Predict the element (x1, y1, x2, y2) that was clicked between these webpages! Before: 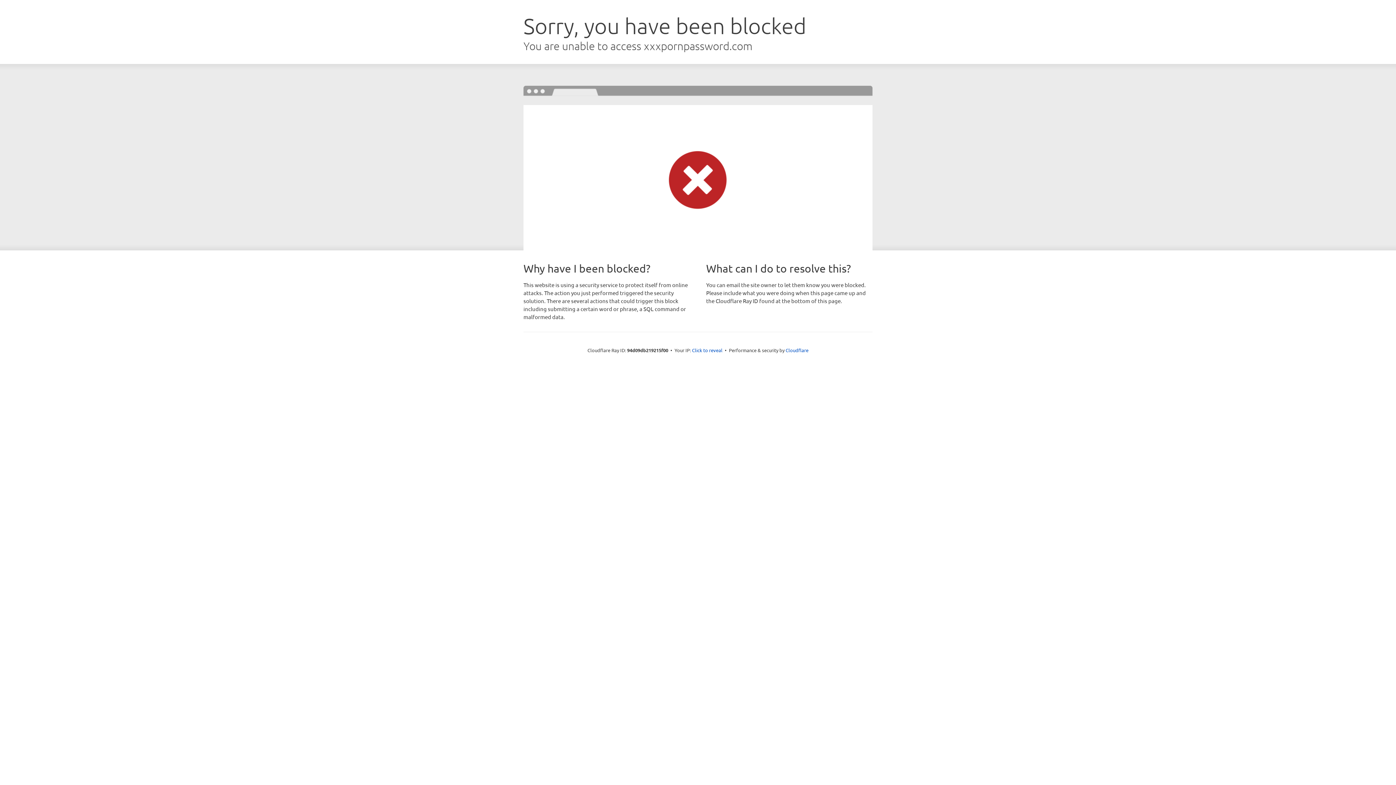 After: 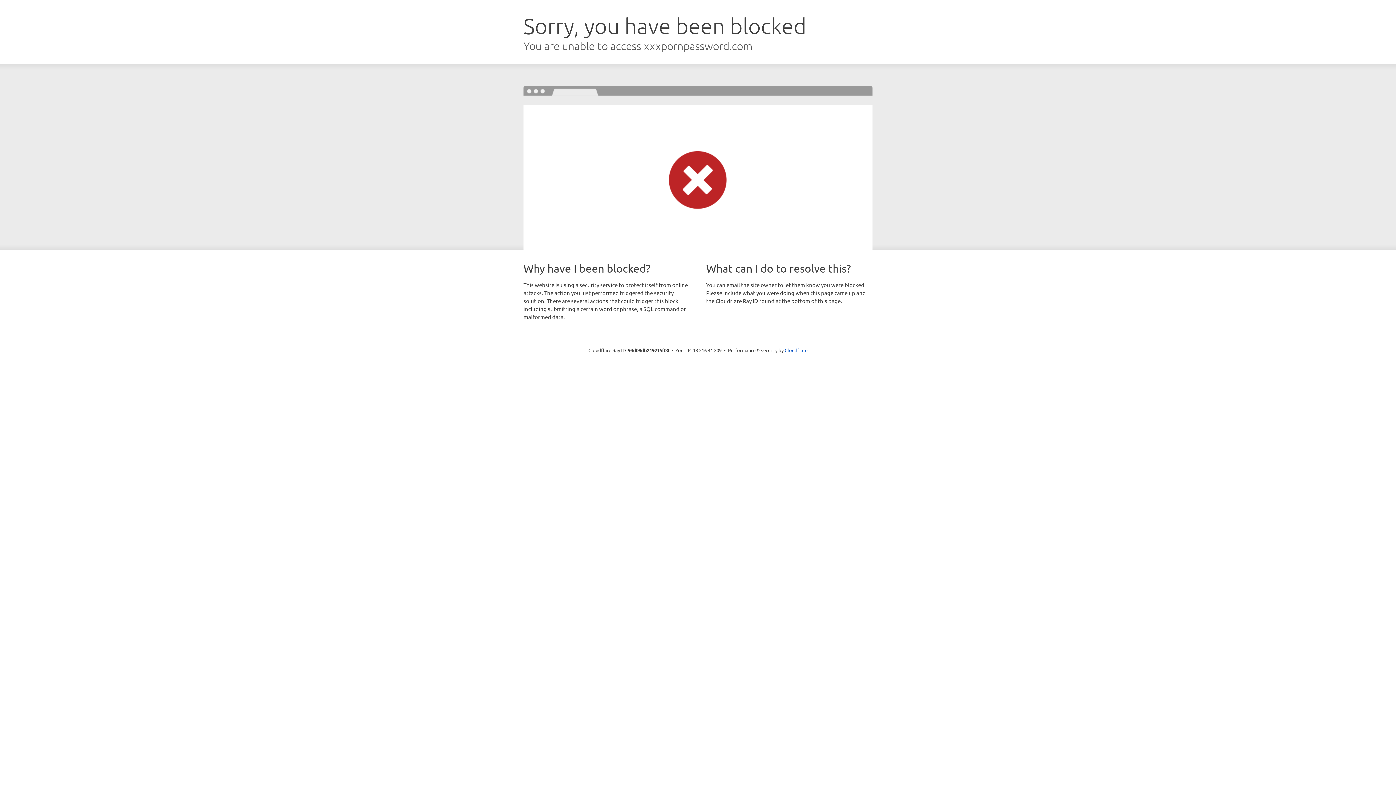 Action: bbox: (692, 346, 722, 353) label: Click to reveal